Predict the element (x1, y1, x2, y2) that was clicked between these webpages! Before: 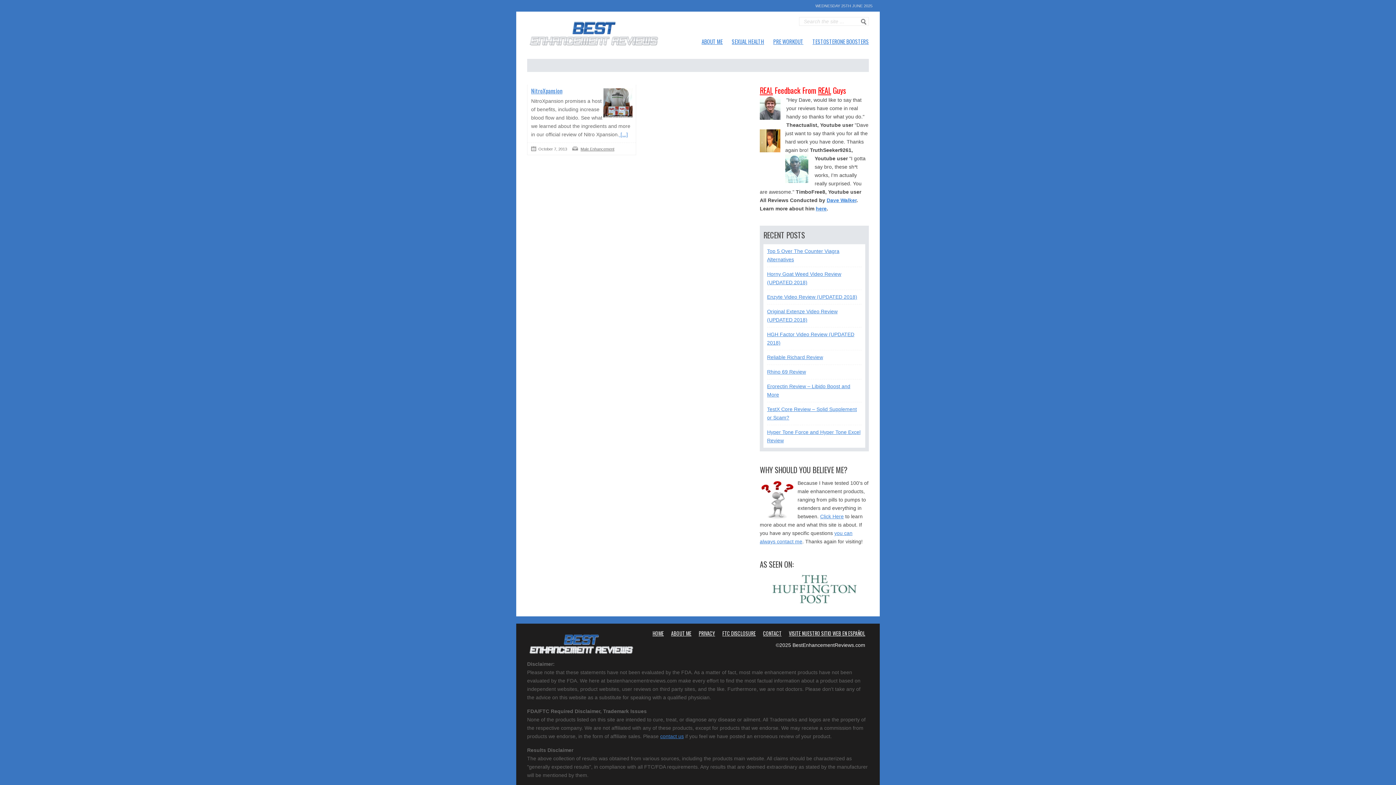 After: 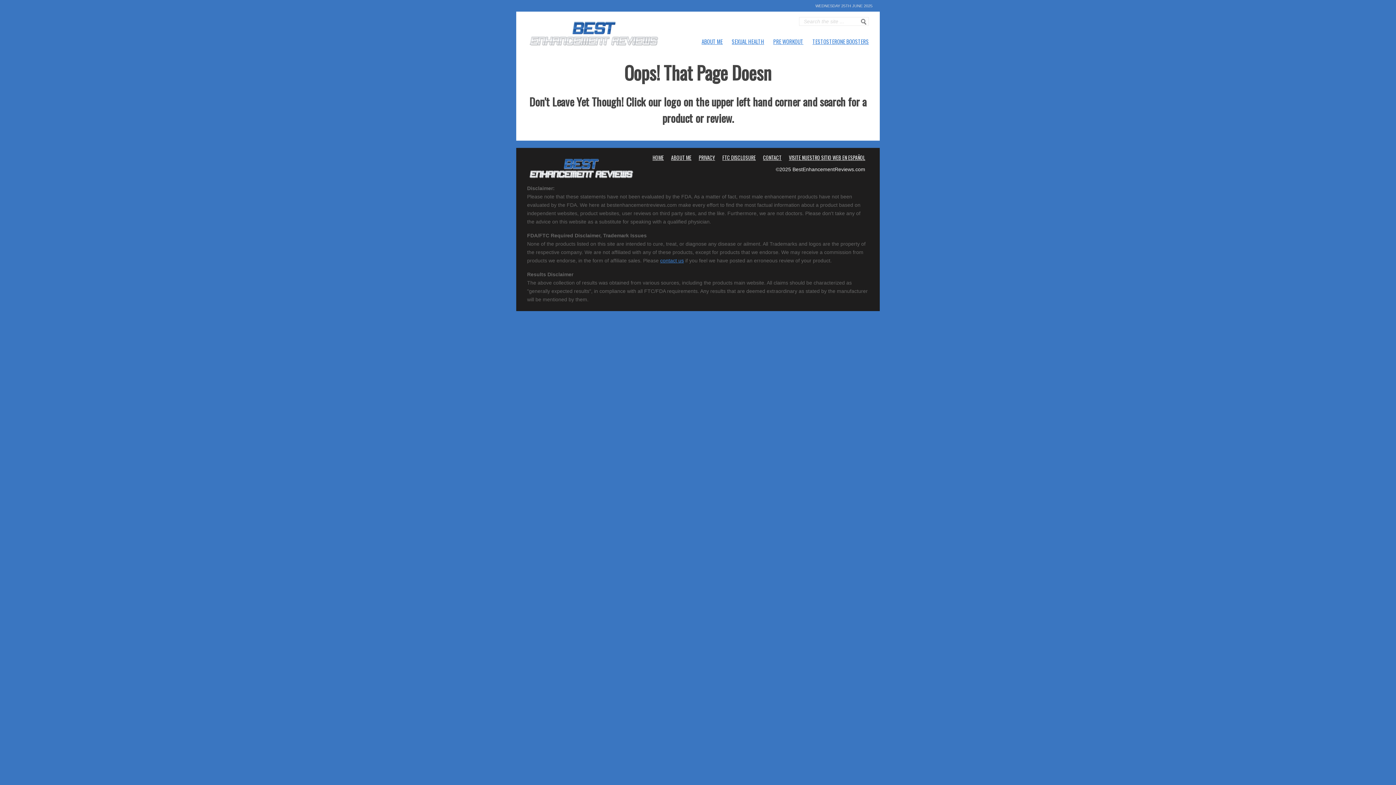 Action: bbox: (660, 733, 684, 739) label: contact us